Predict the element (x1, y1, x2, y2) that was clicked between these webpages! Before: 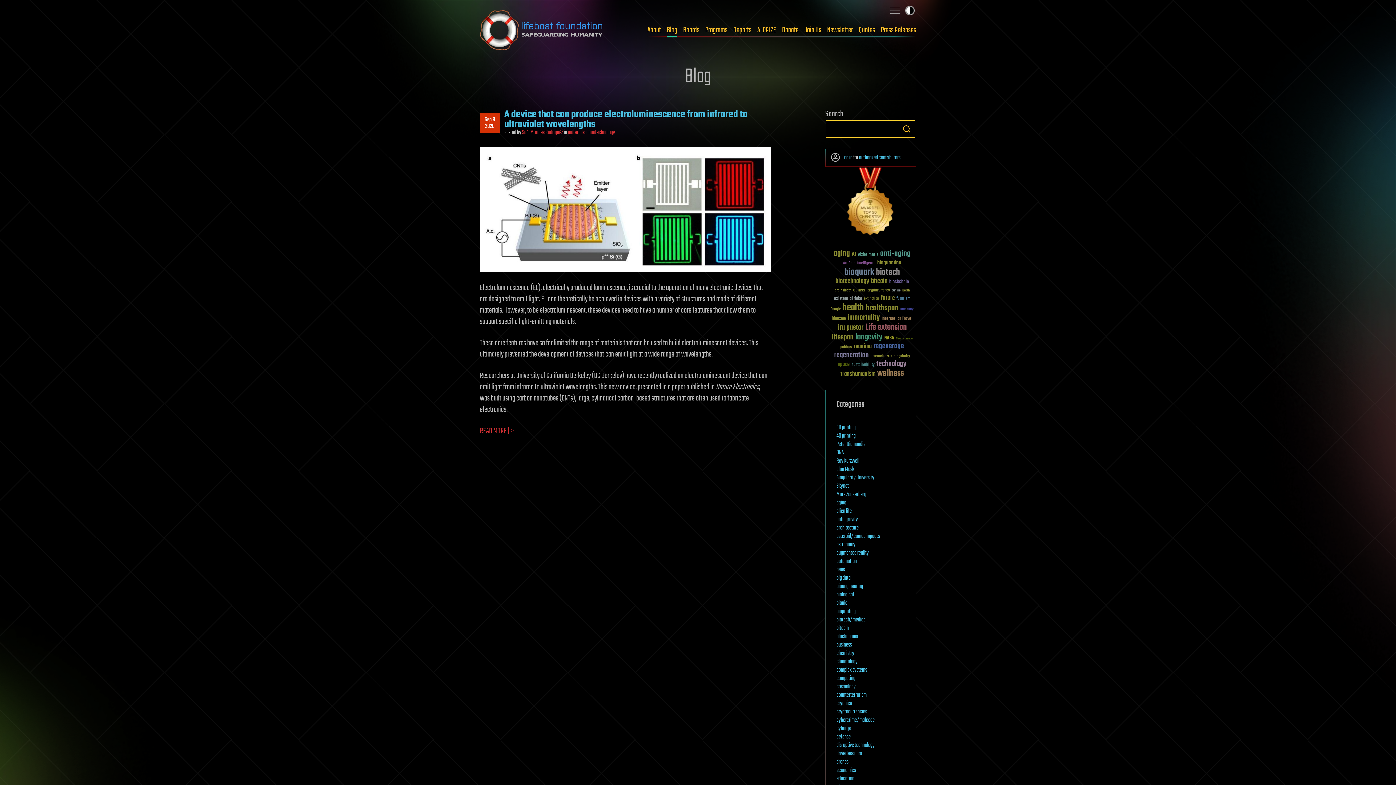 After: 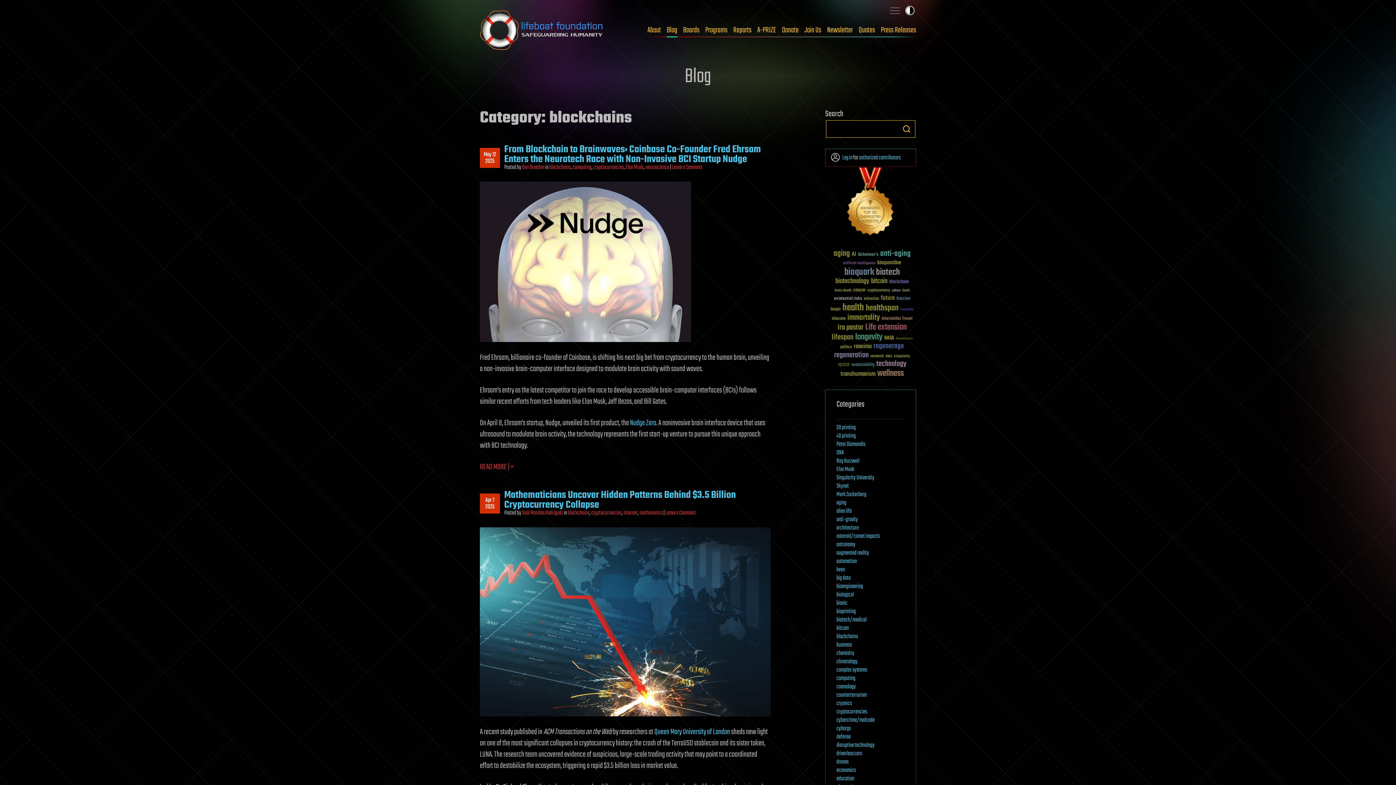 Action: label: blockchains bbox: (836, 632, 858, 641)